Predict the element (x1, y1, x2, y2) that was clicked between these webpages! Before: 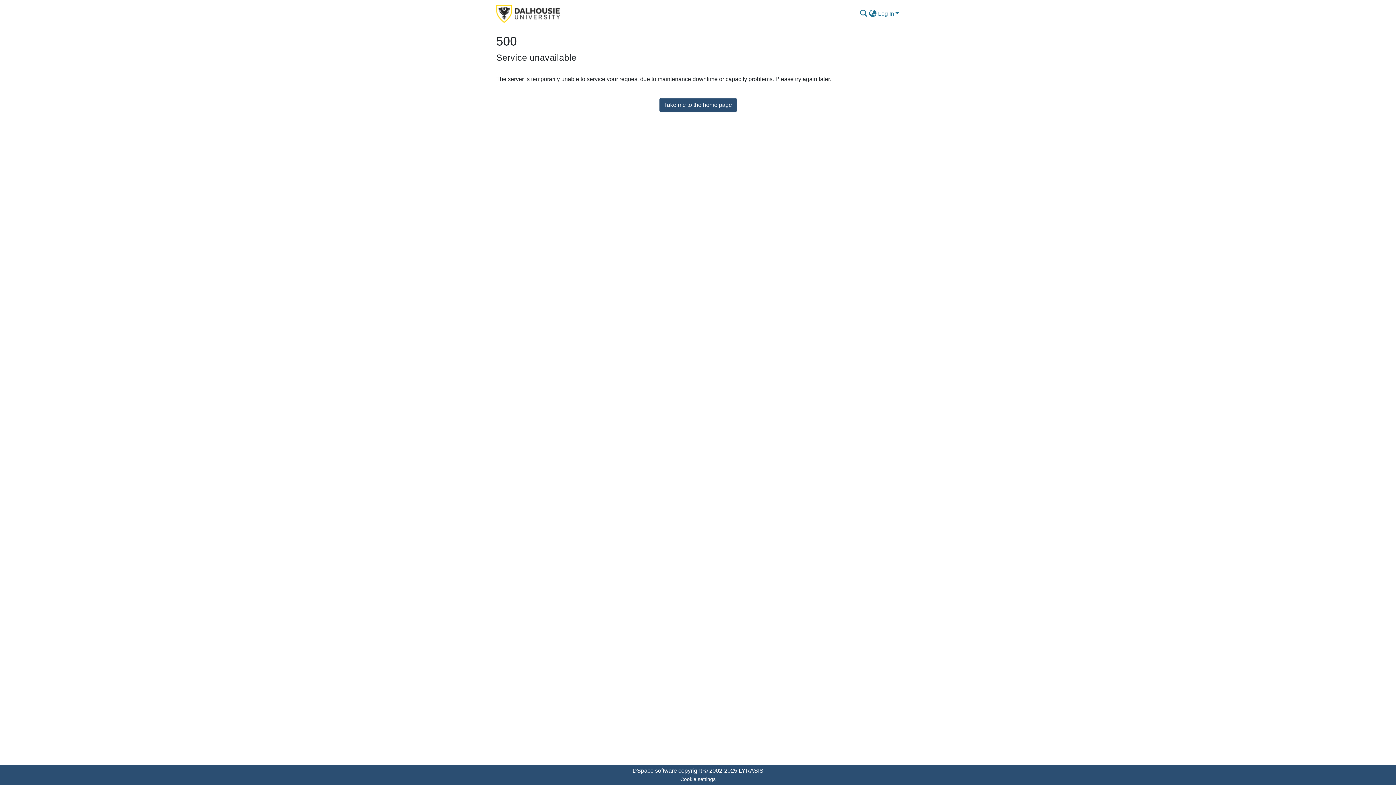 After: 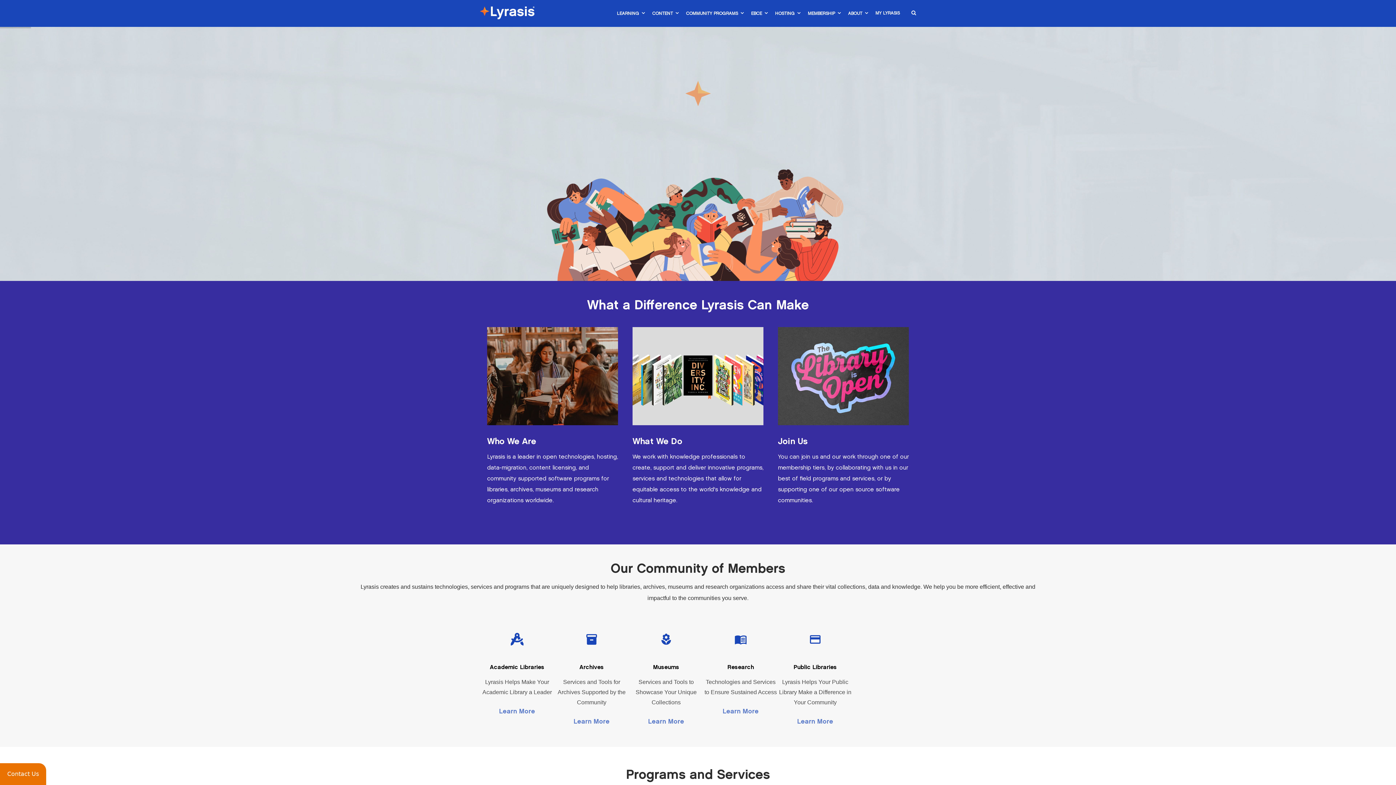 Action: bbox: (738, 768, 763, 774) label: LYRASIS